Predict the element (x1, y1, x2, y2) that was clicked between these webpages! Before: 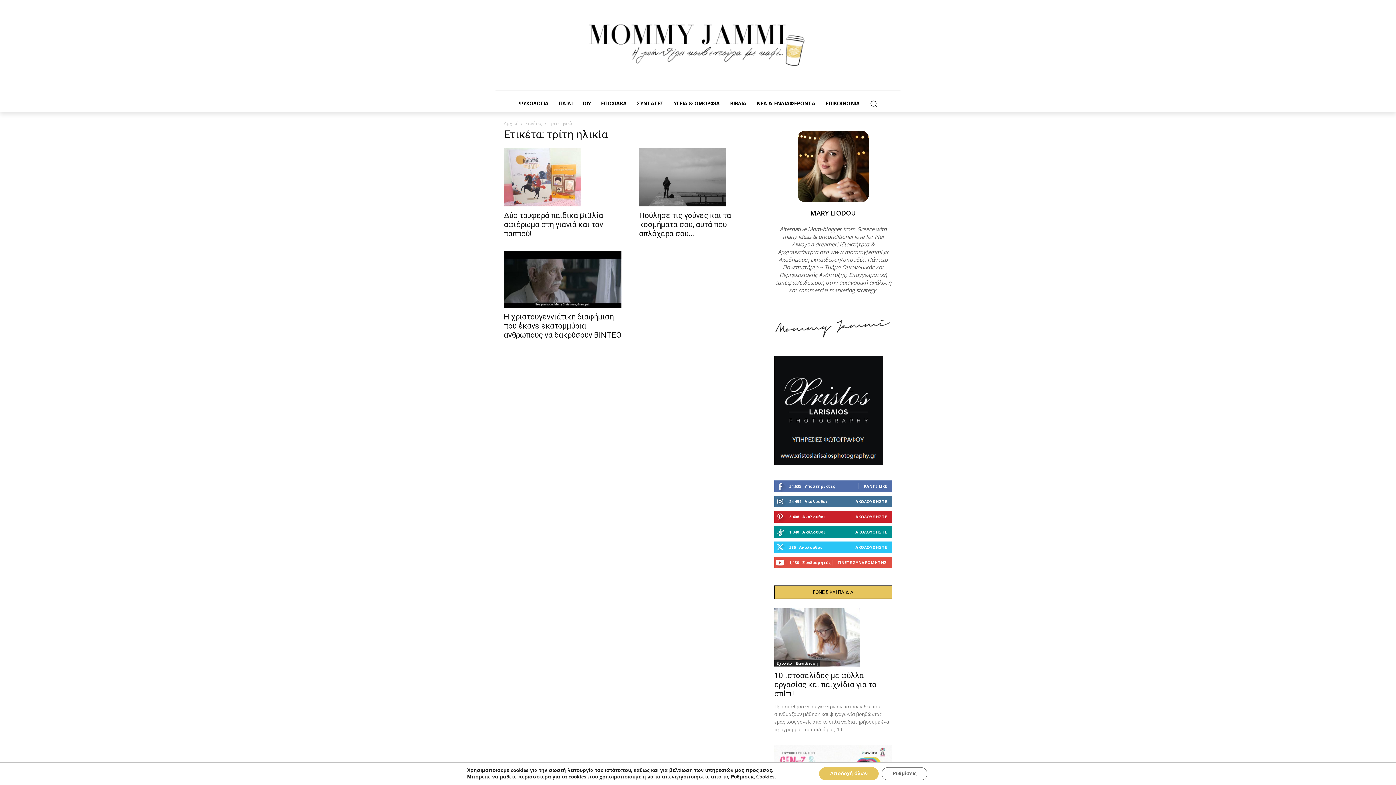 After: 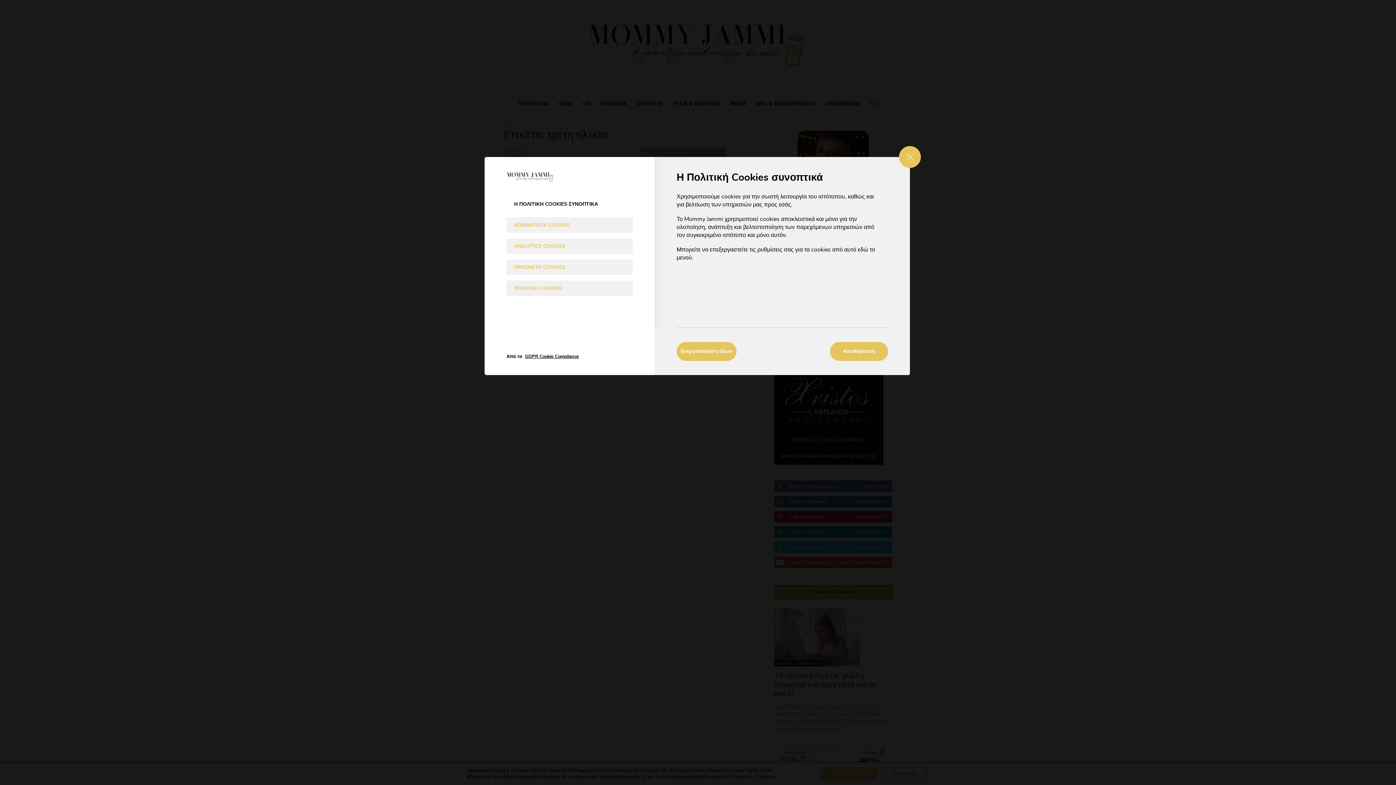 Action: label: Ρυθμίσεις bbox: (881, 767, 927, 780)